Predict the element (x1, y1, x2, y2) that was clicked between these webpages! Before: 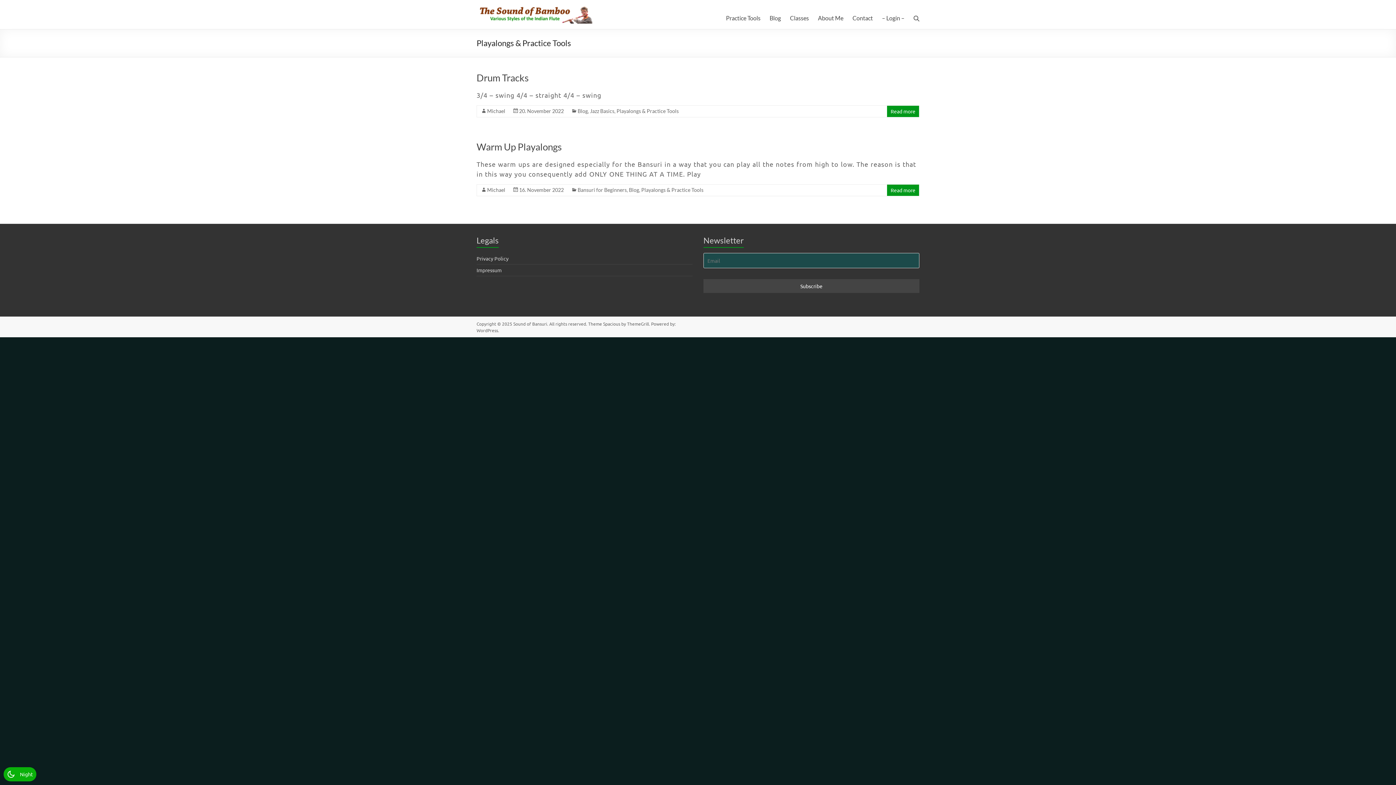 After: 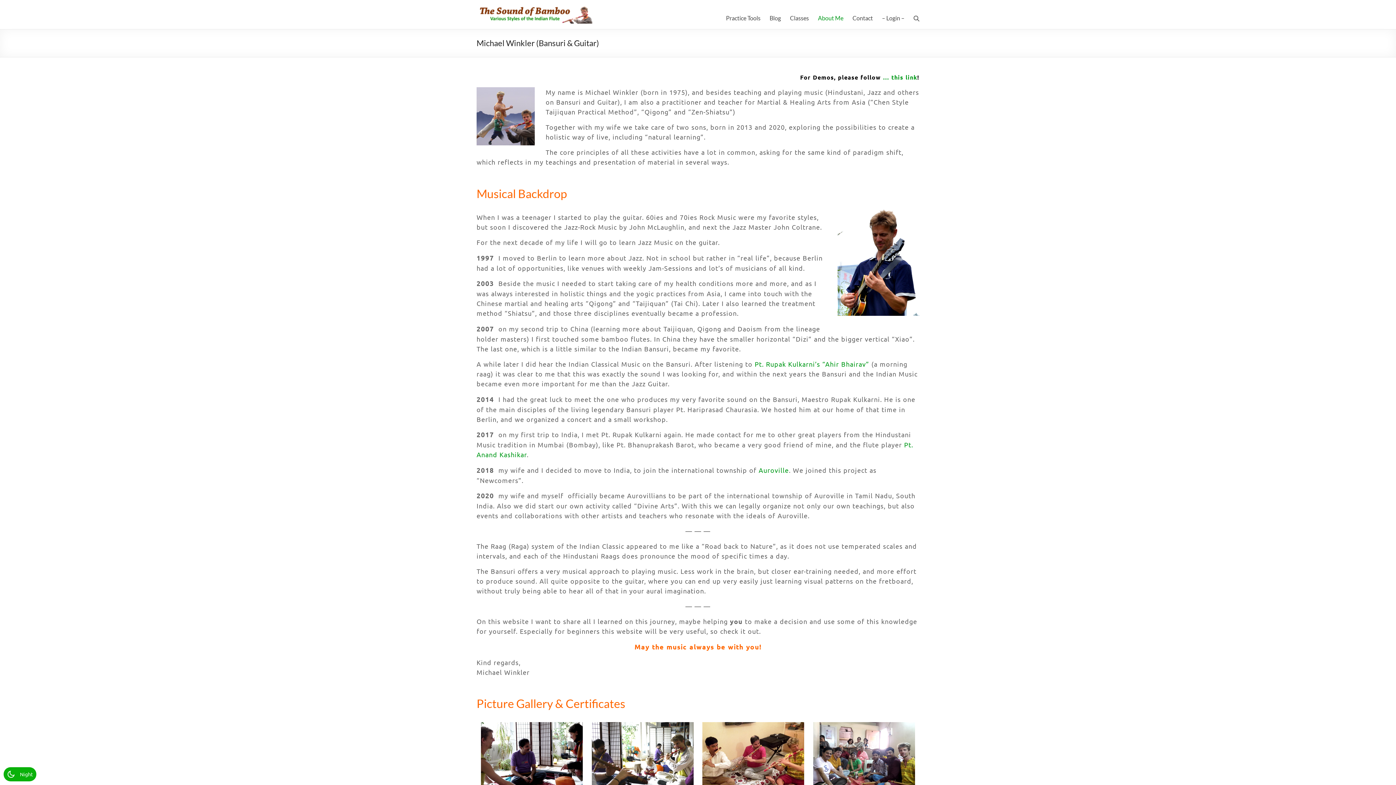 Action: bbox: (818, 12, 843, 23) label: About Me